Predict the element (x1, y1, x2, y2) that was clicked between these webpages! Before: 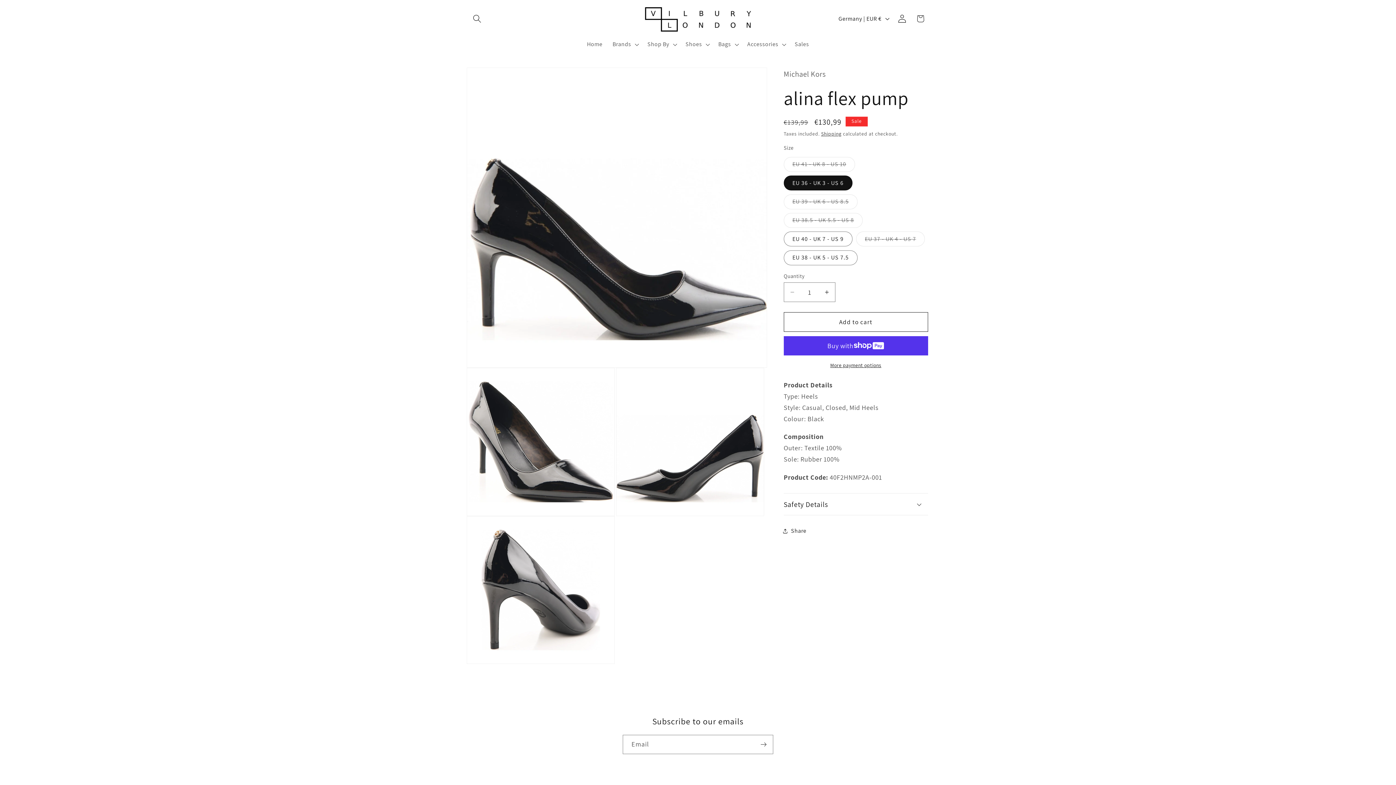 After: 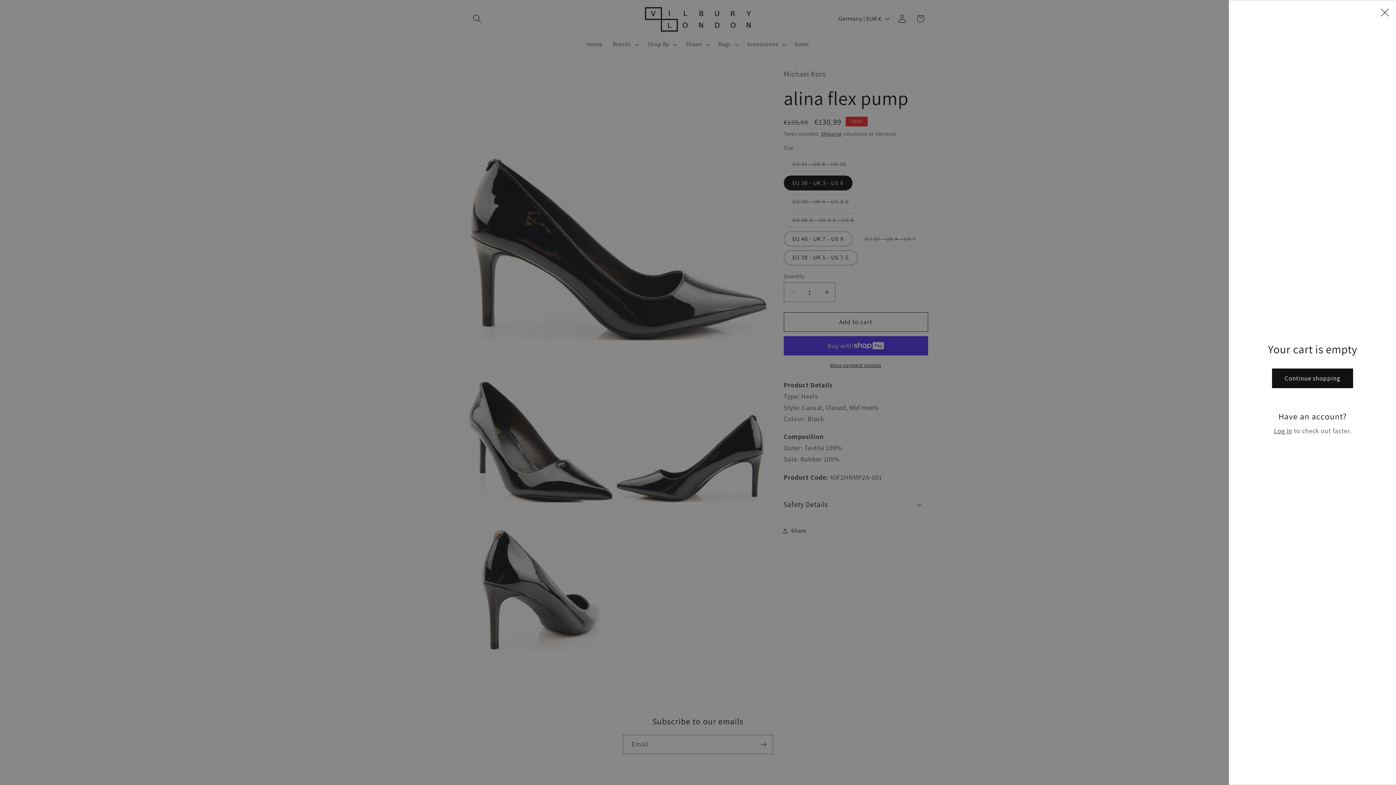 Action: bbox: (911, 9, 929, 27) label: Cart